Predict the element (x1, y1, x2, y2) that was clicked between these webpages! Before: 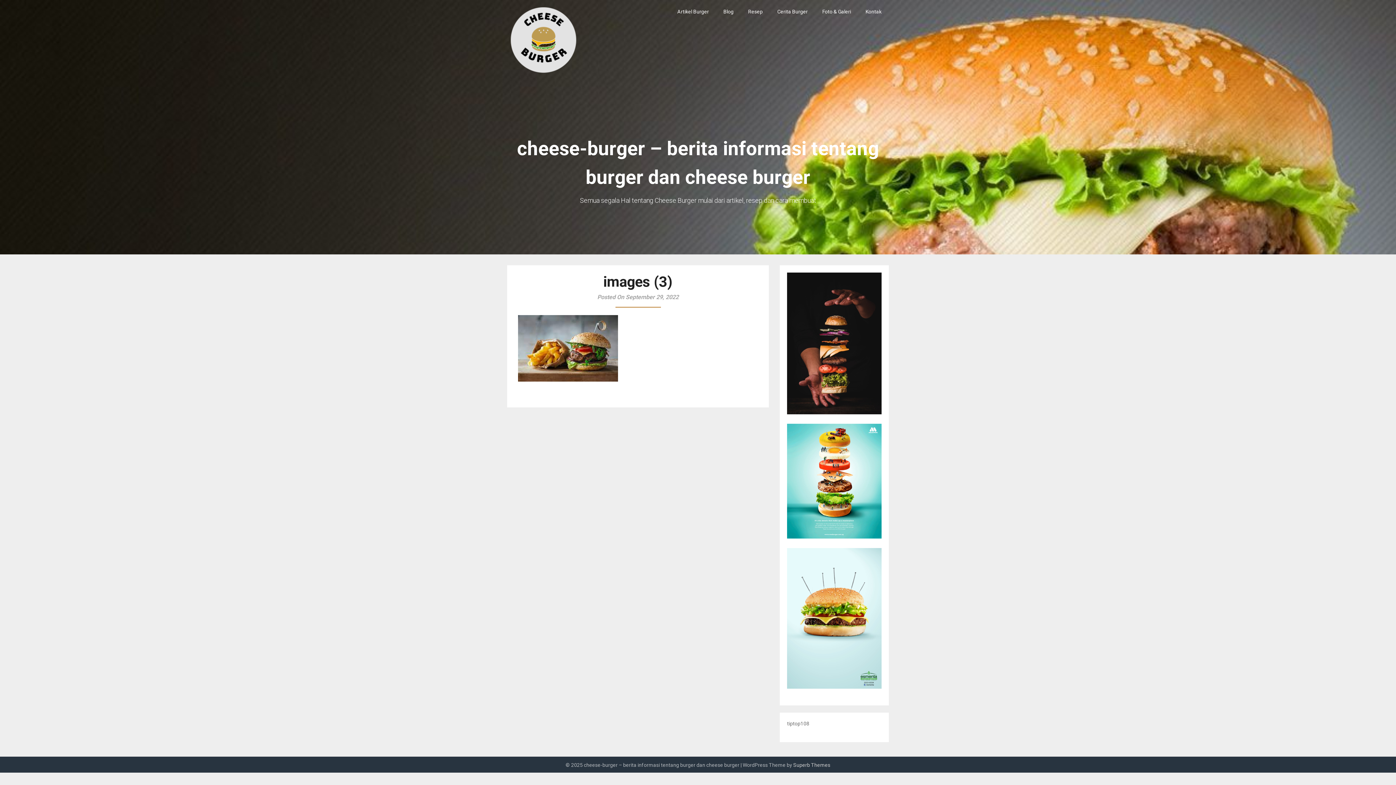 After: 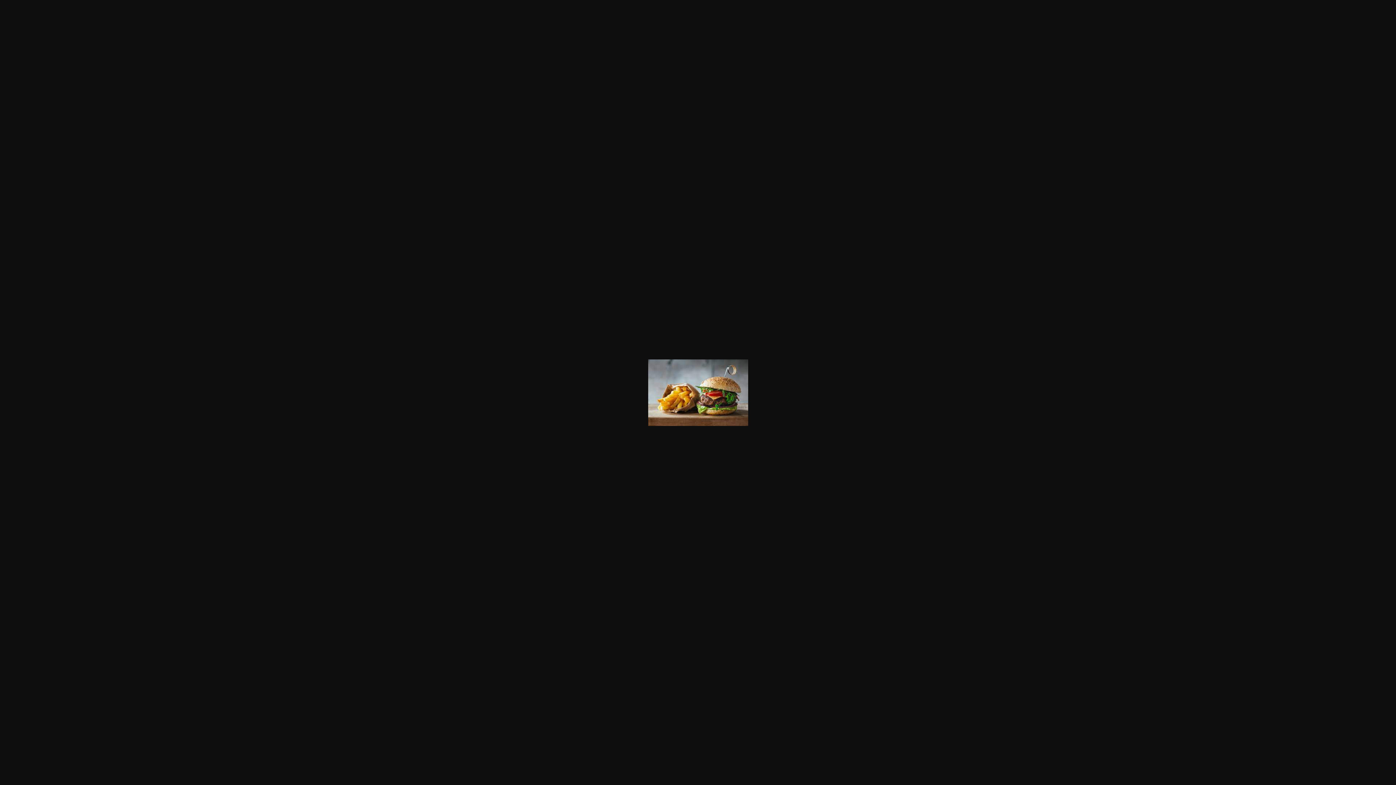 Action: bbox: (518, 376, 618, 383)